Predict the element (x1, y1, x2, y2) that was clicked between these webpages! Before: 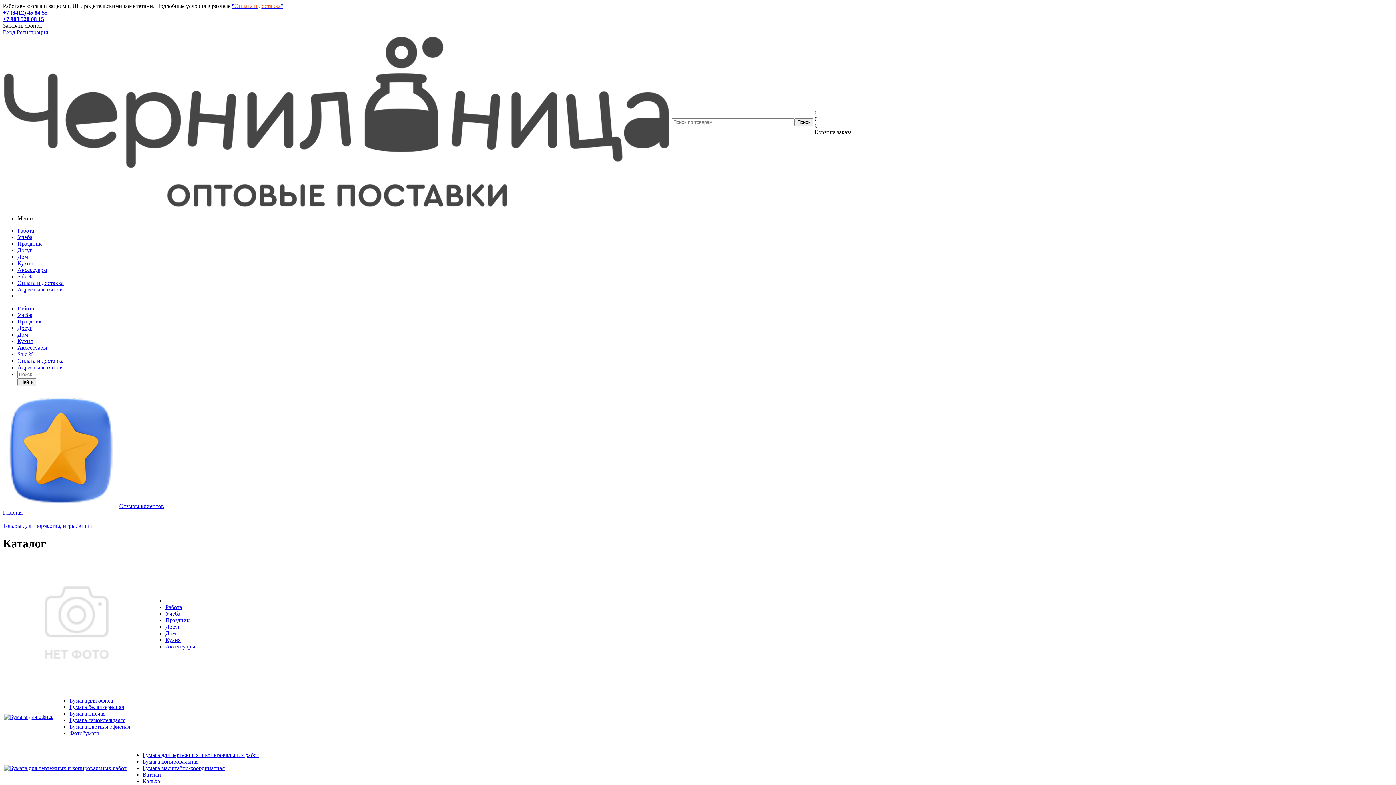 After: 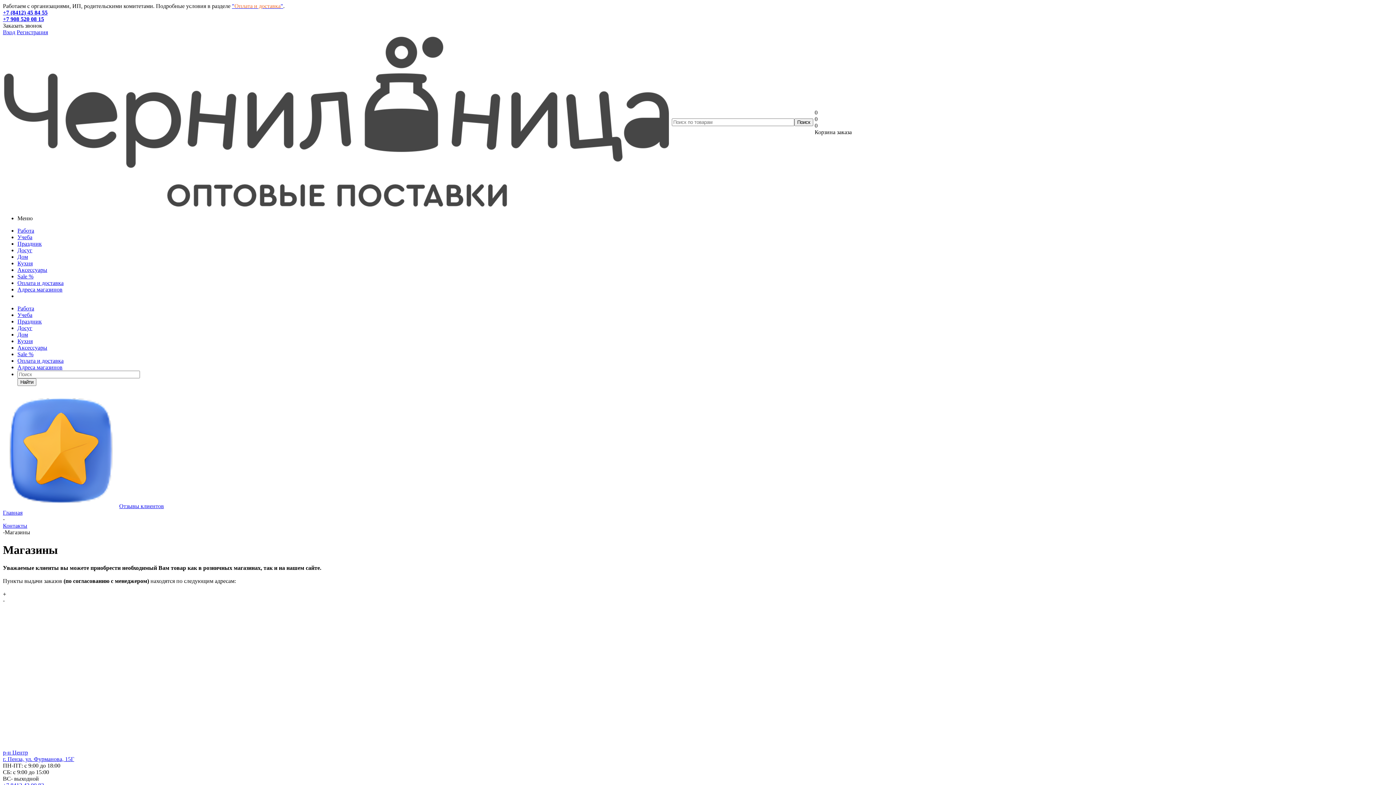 Action: label: Адреса магазинов bbox: (17, 286, 62, 292)